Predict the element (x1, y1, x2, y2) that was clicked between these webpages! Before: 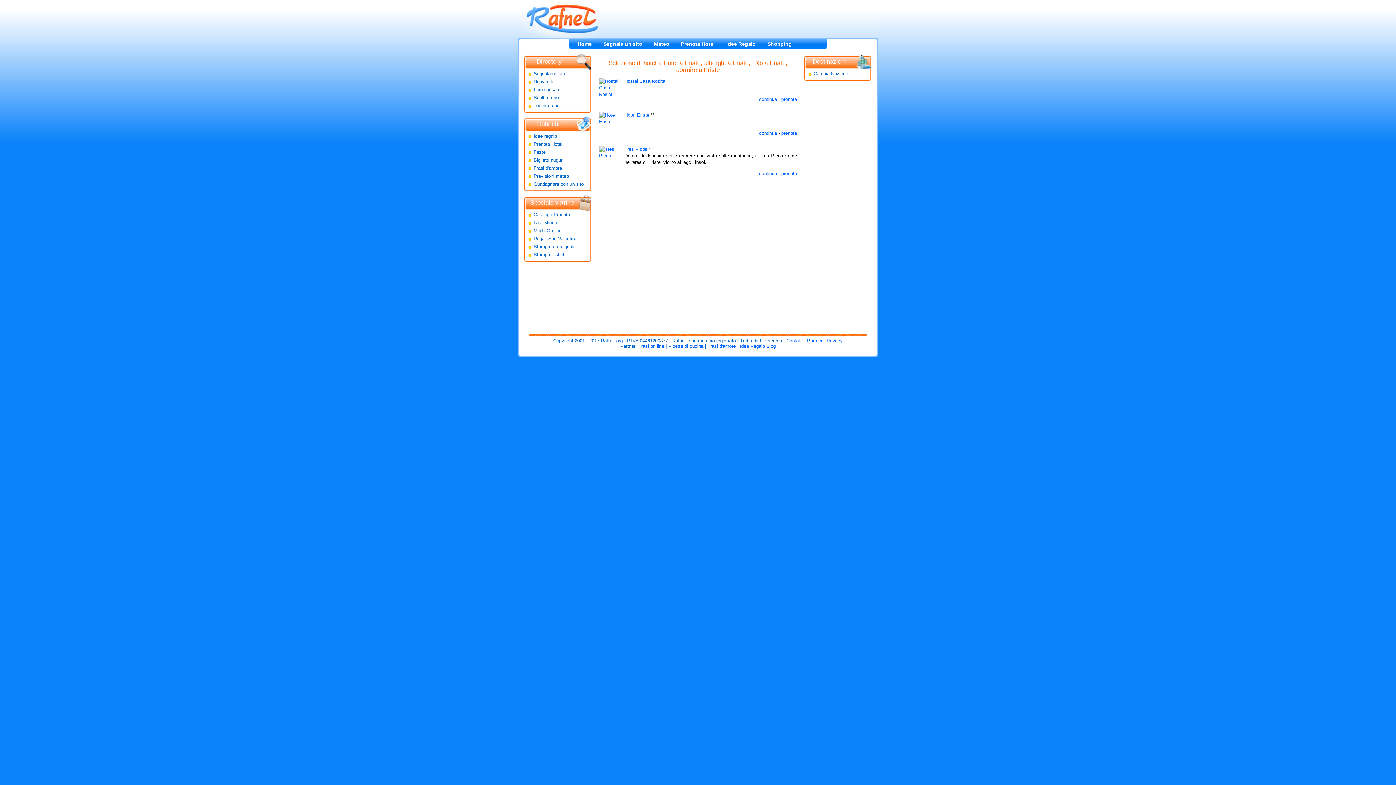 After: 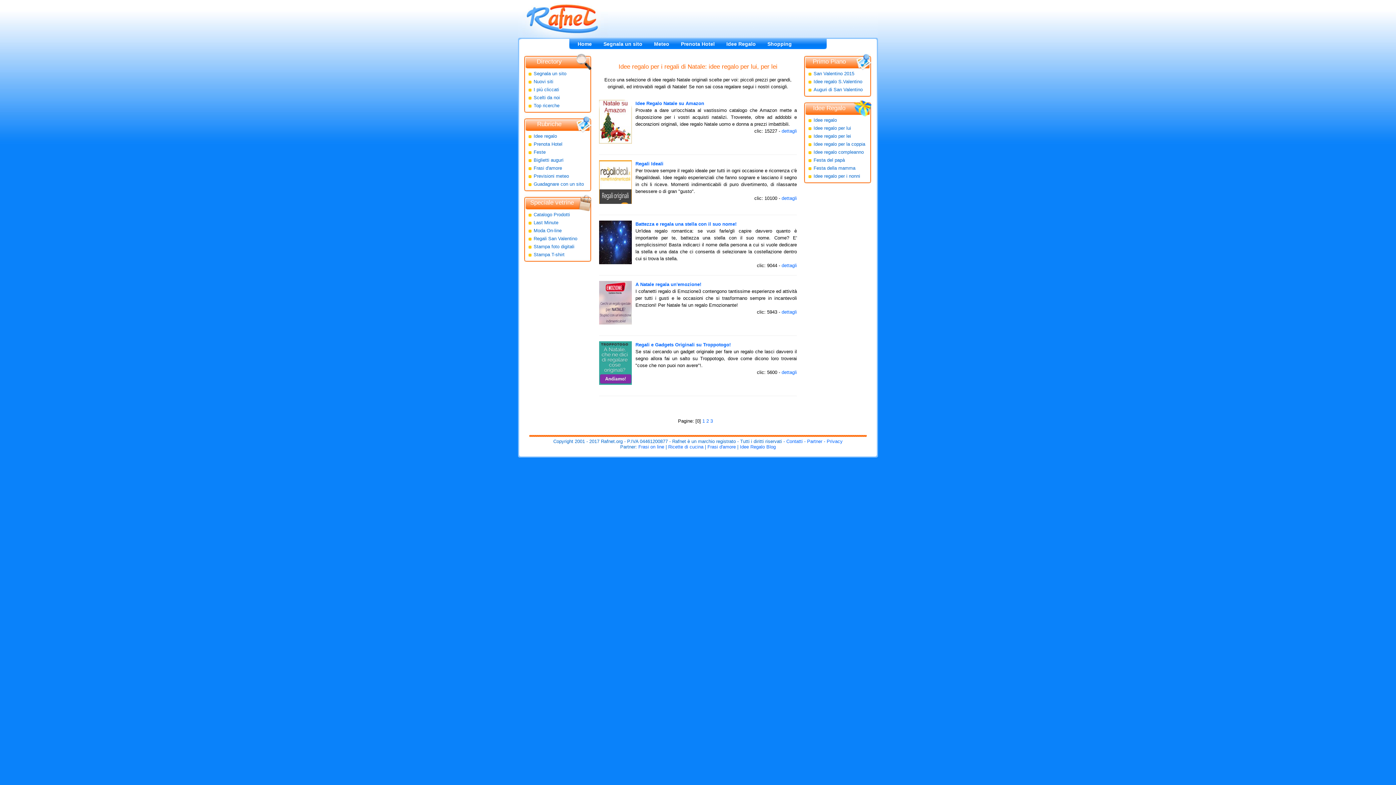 Action: bbox: (720, 38, 761, 49) label: Idee Regalo